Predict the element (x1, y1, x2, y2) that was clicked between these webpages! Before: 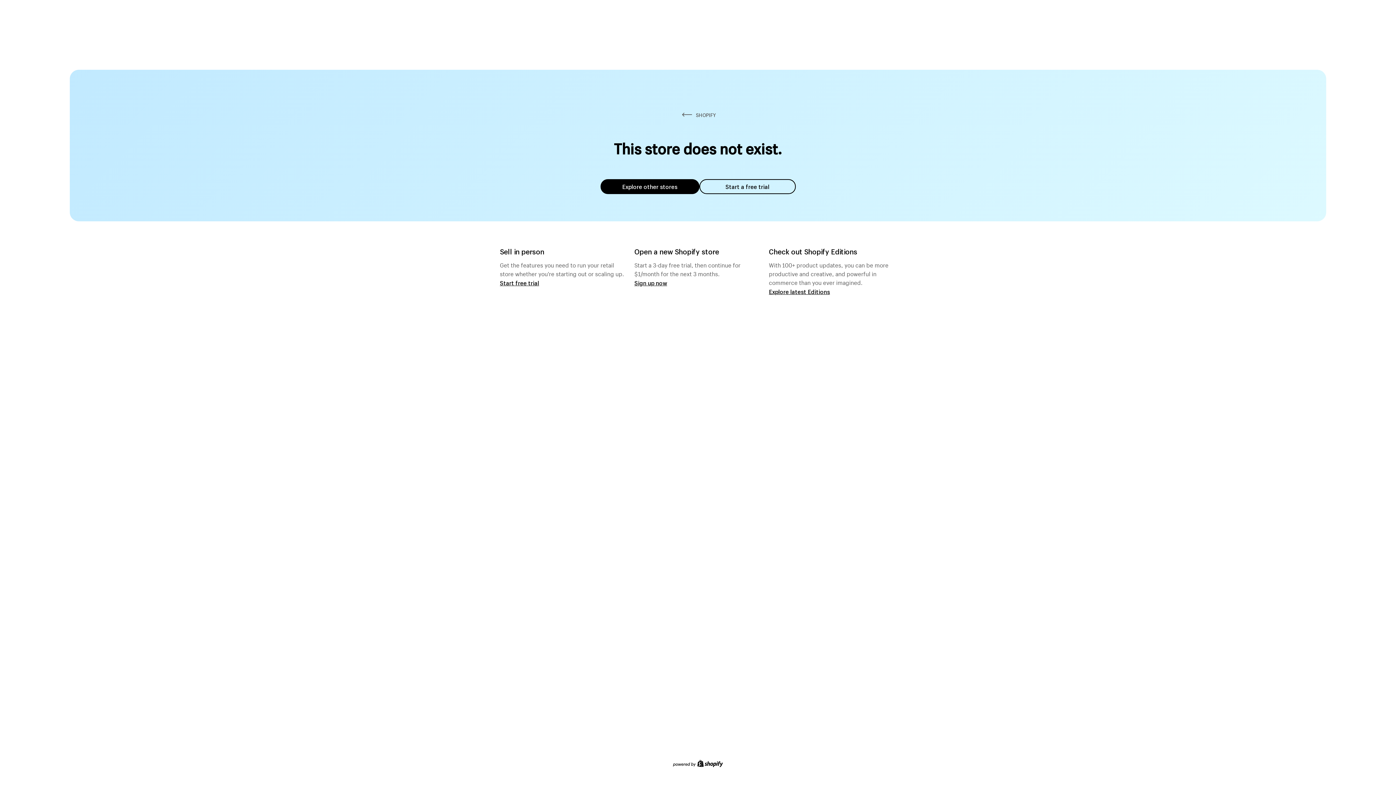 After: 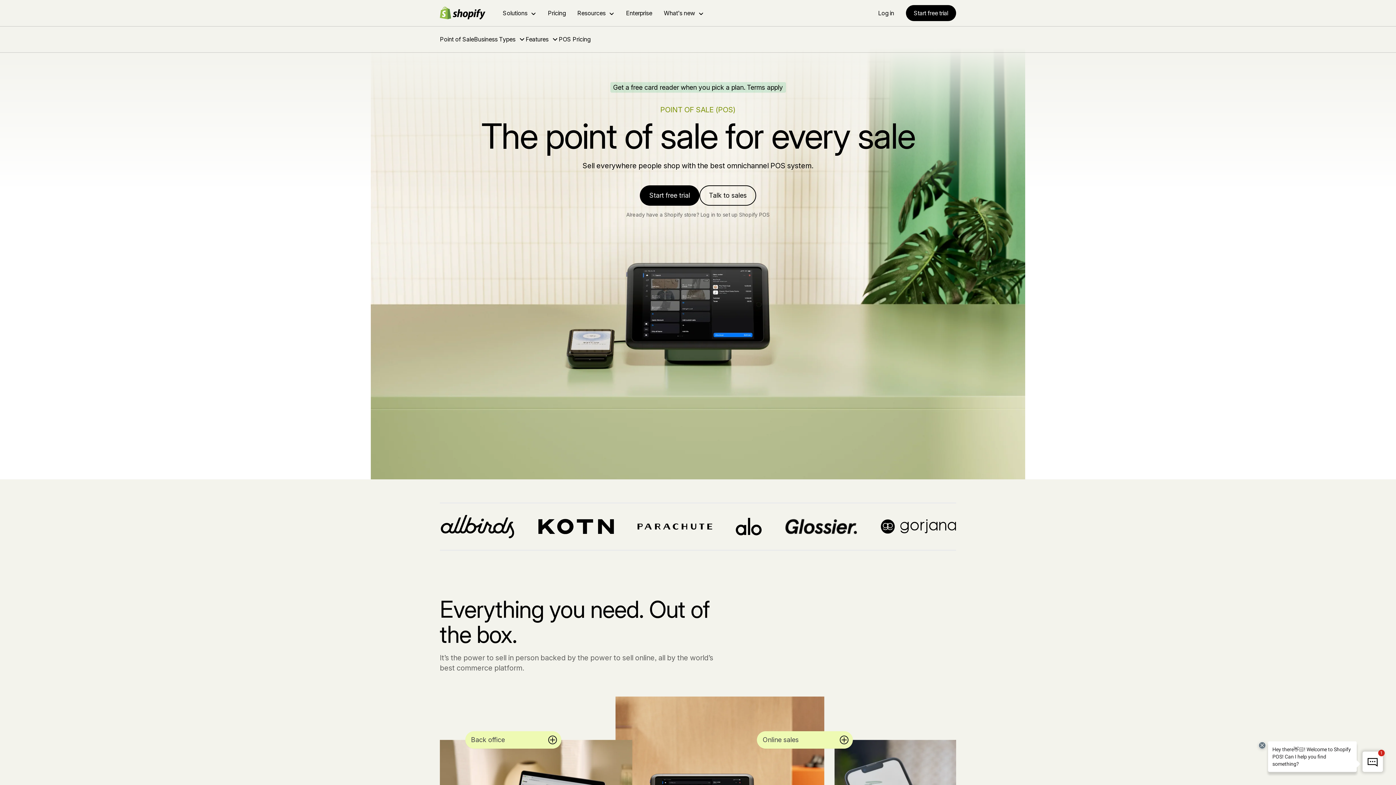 Action: label: Start free trial bbox: (500, 279, 539, 286)